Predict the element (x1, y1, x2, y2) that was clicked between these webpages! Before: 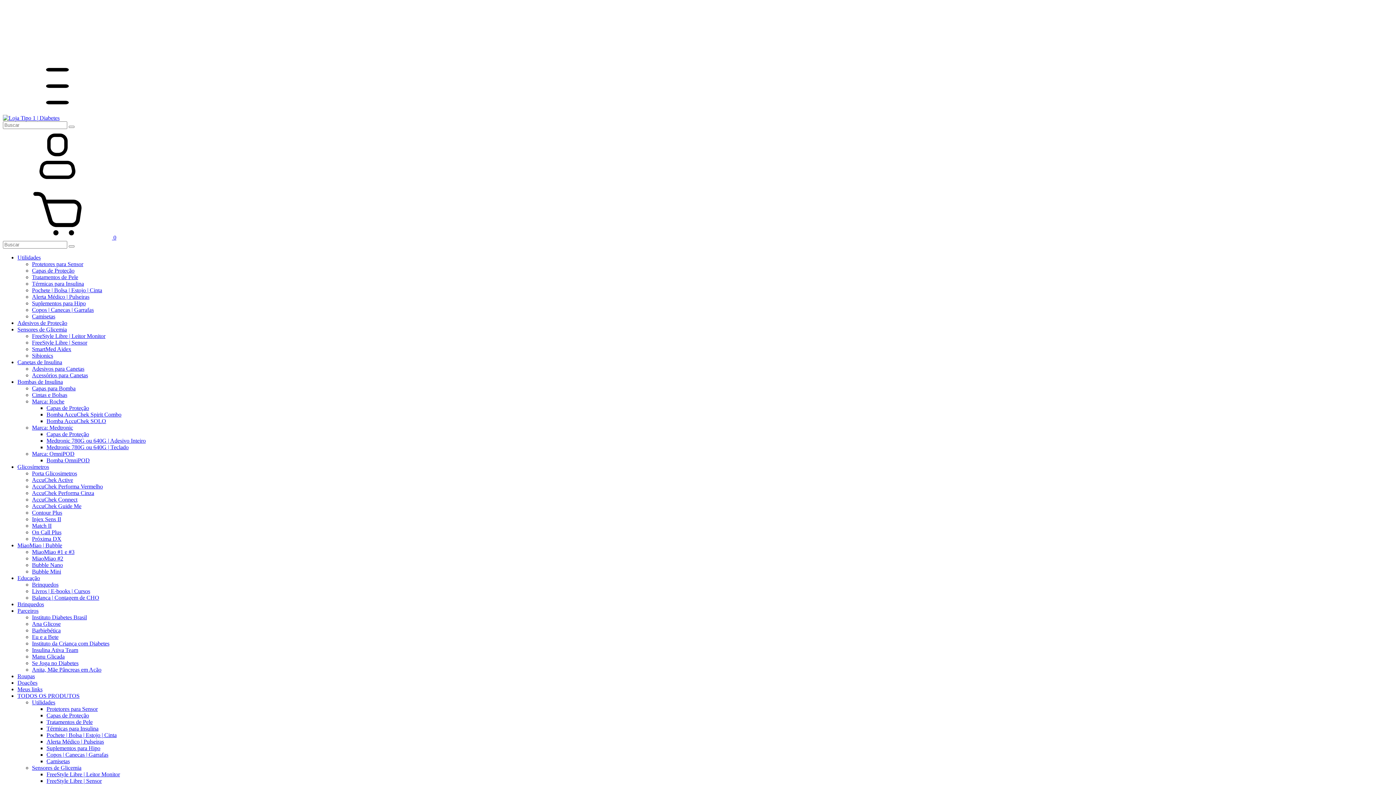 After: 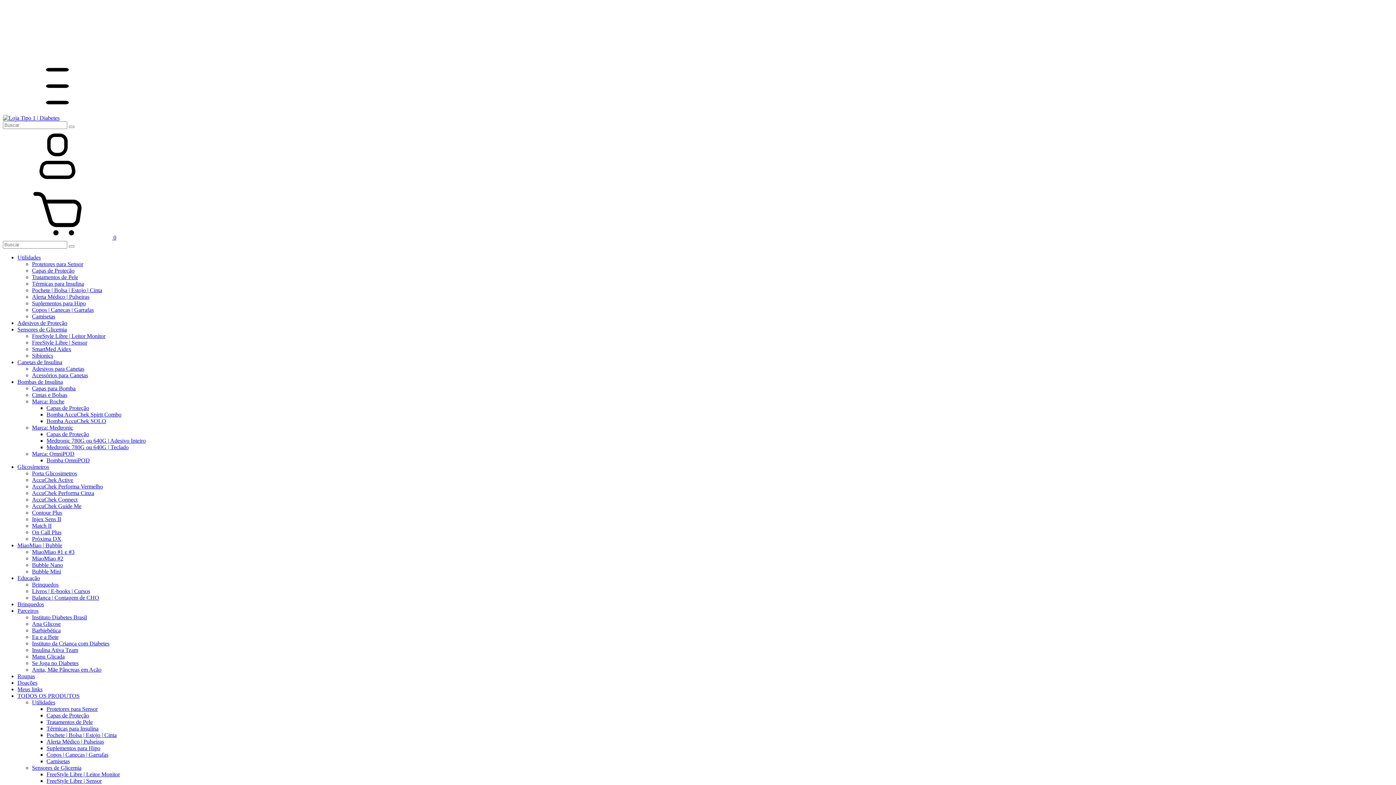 Action: bbox: (46, 405, 89, 411) label: Capas de Proteção